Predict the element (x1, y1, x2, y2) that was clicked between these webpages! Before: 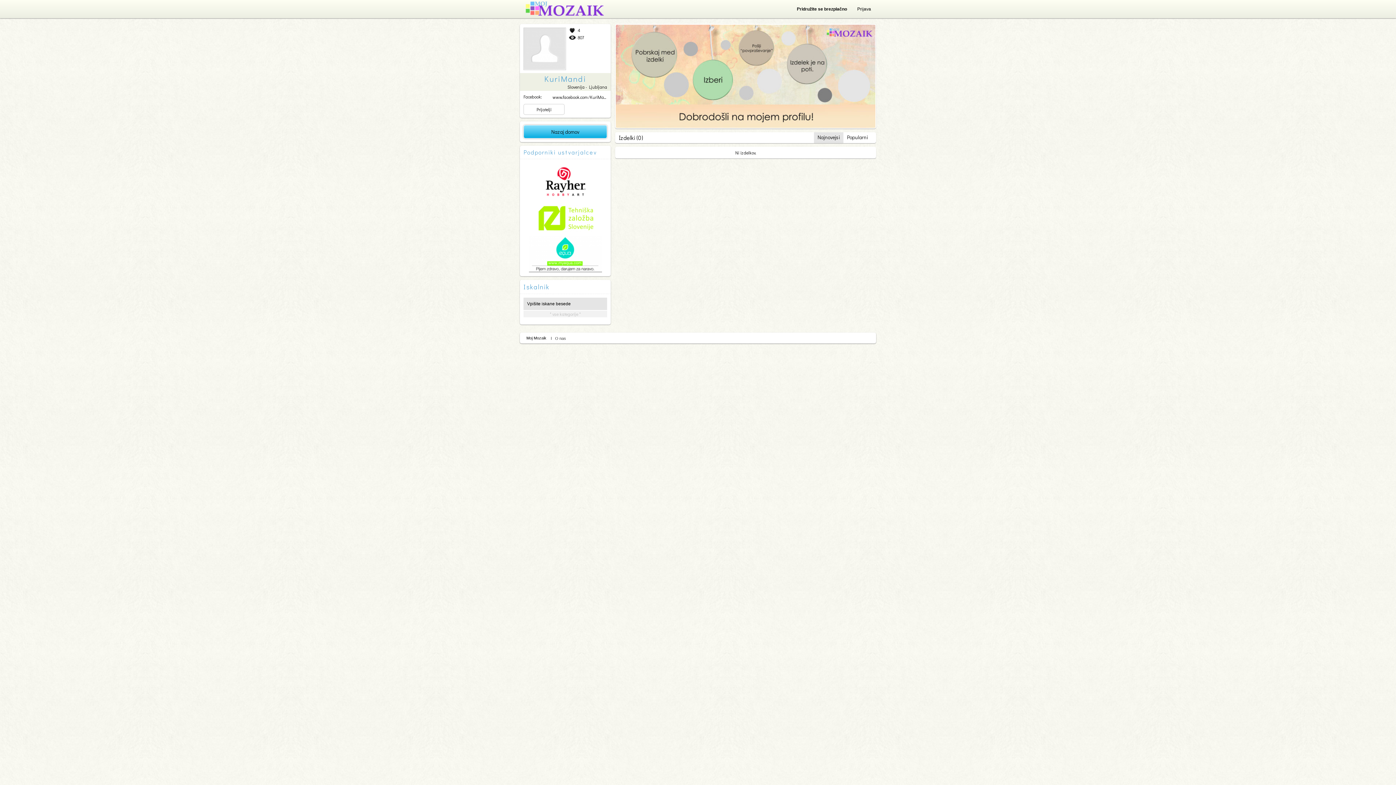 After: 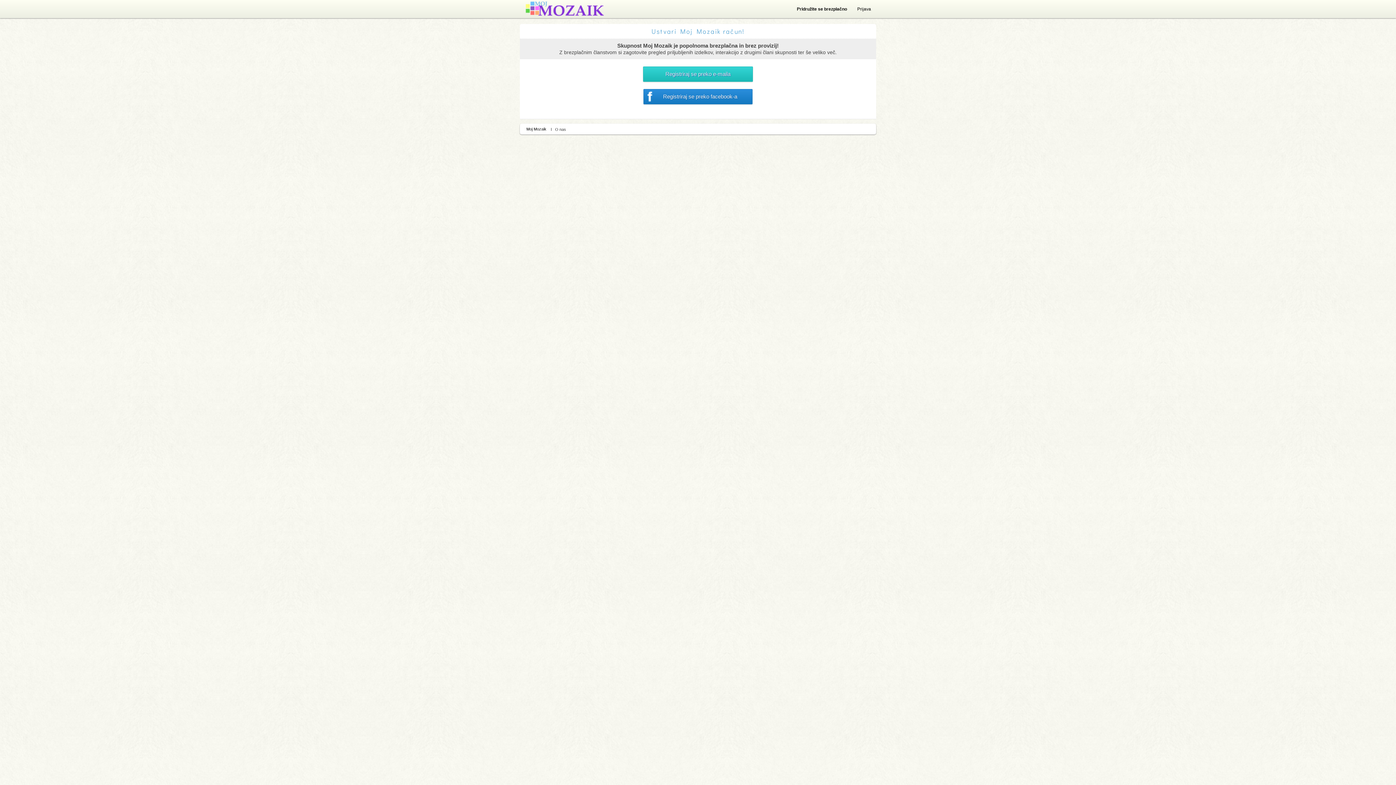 Action: label: Pridružite se brezplačno bbox: (792, 2, 852, 16)